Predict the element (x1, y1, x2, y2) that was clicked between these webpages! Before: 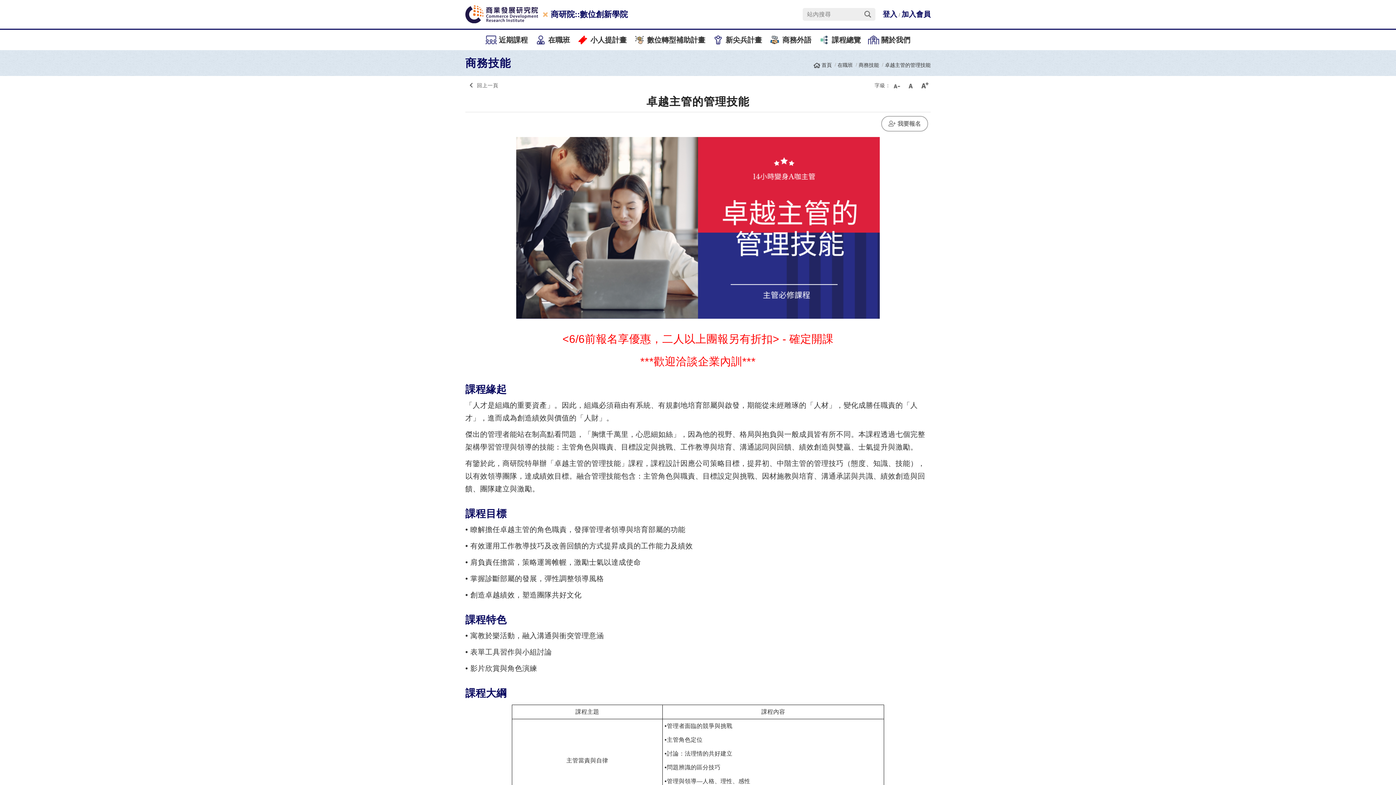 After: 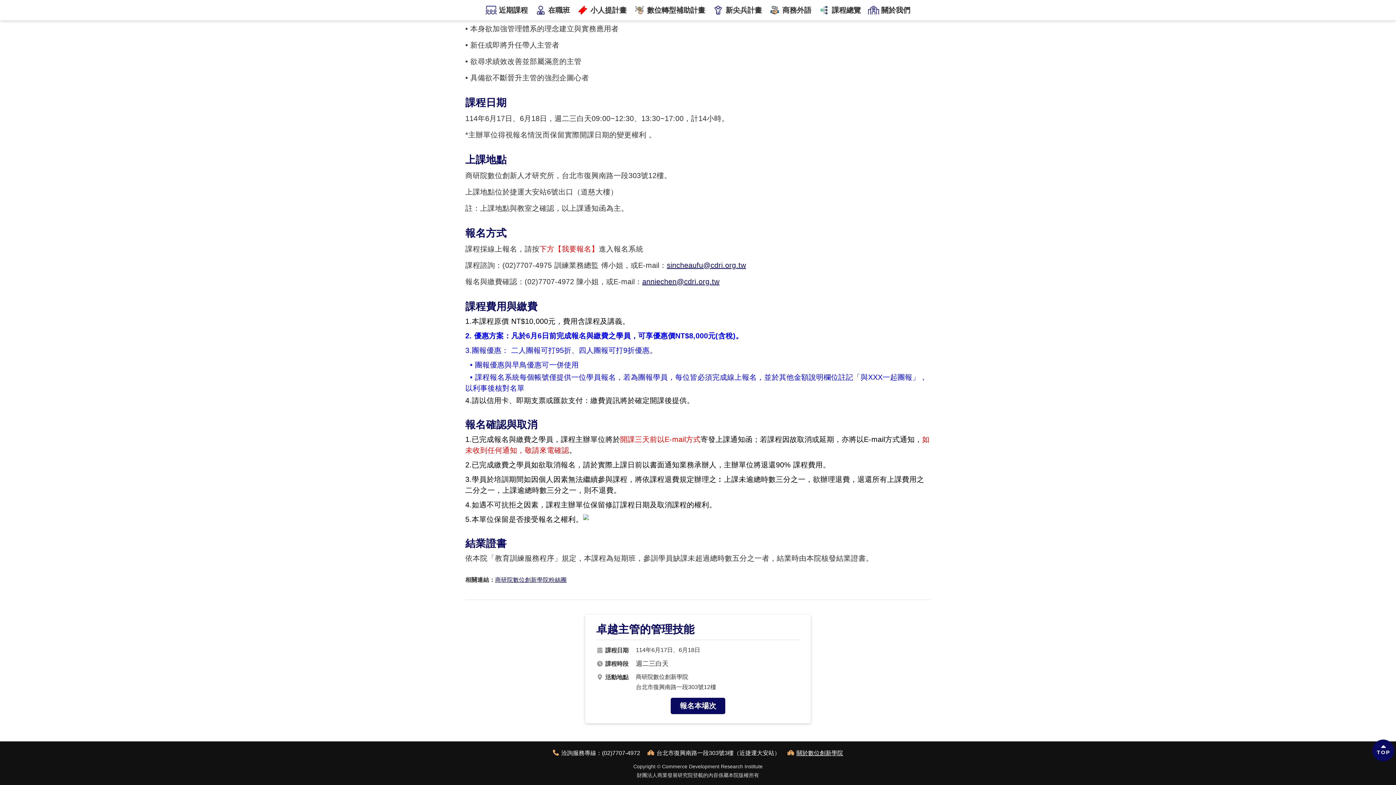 Action: bbox: (881, 115, 928, 131) label: 我要報名